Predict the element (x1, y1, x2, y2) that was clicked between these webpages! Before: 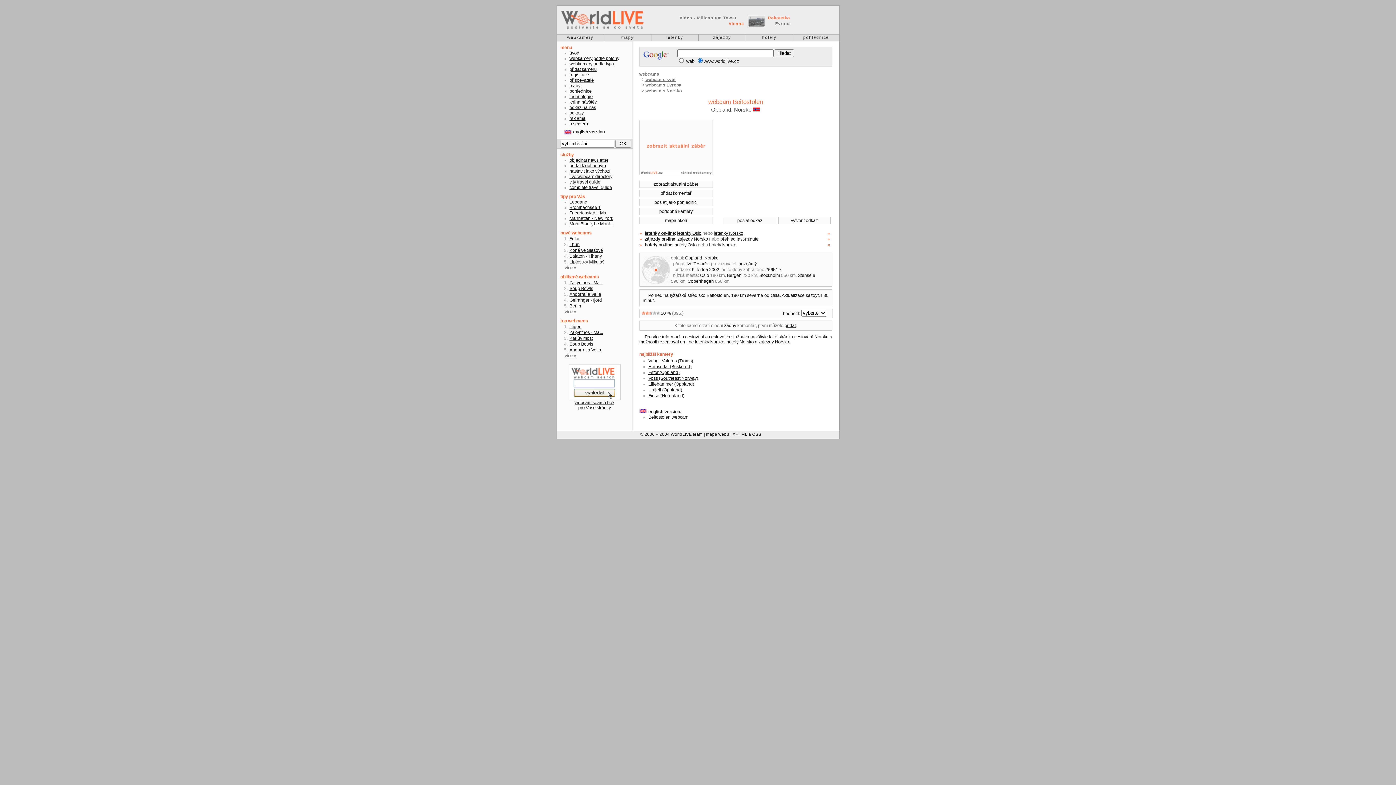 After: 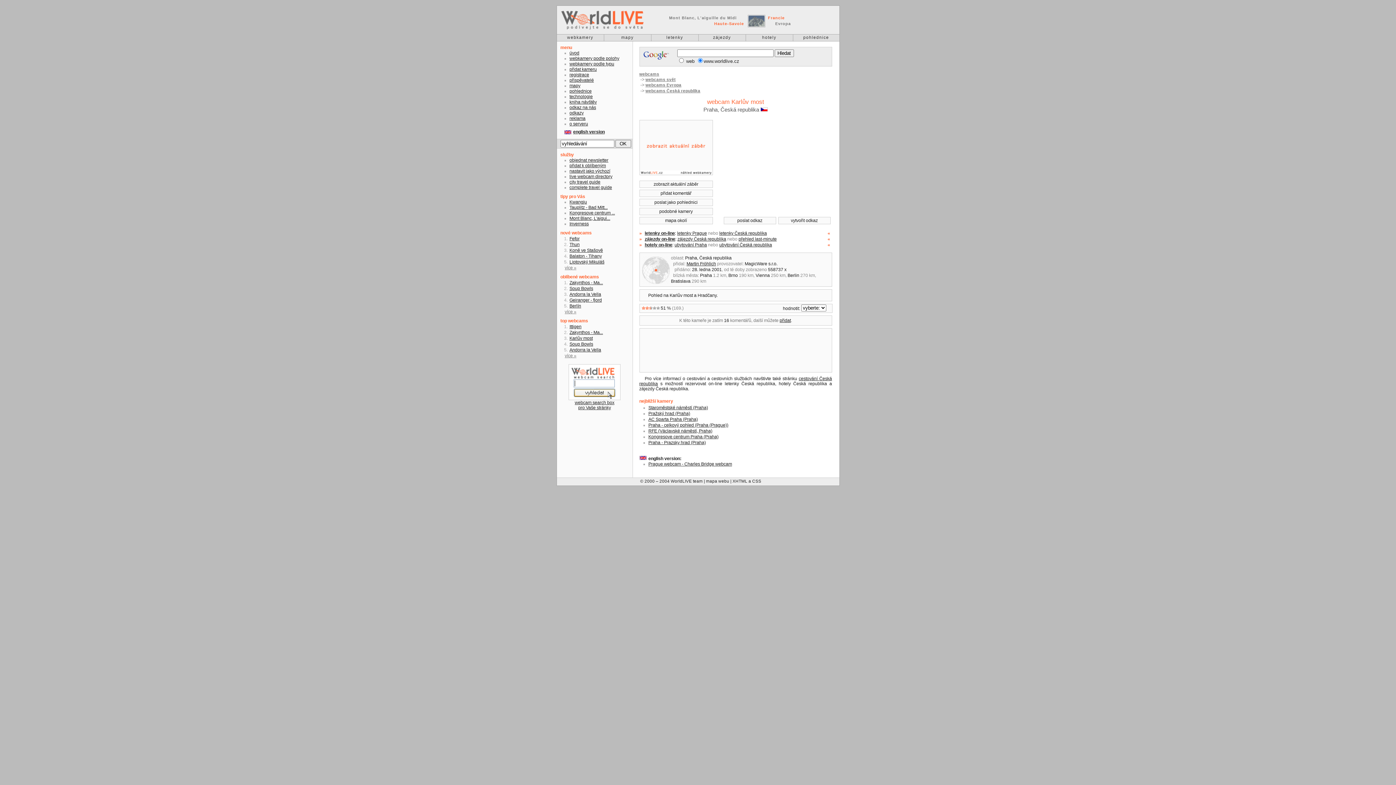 Action: label: Karlův most bbox: (568, 335, 592, 341)